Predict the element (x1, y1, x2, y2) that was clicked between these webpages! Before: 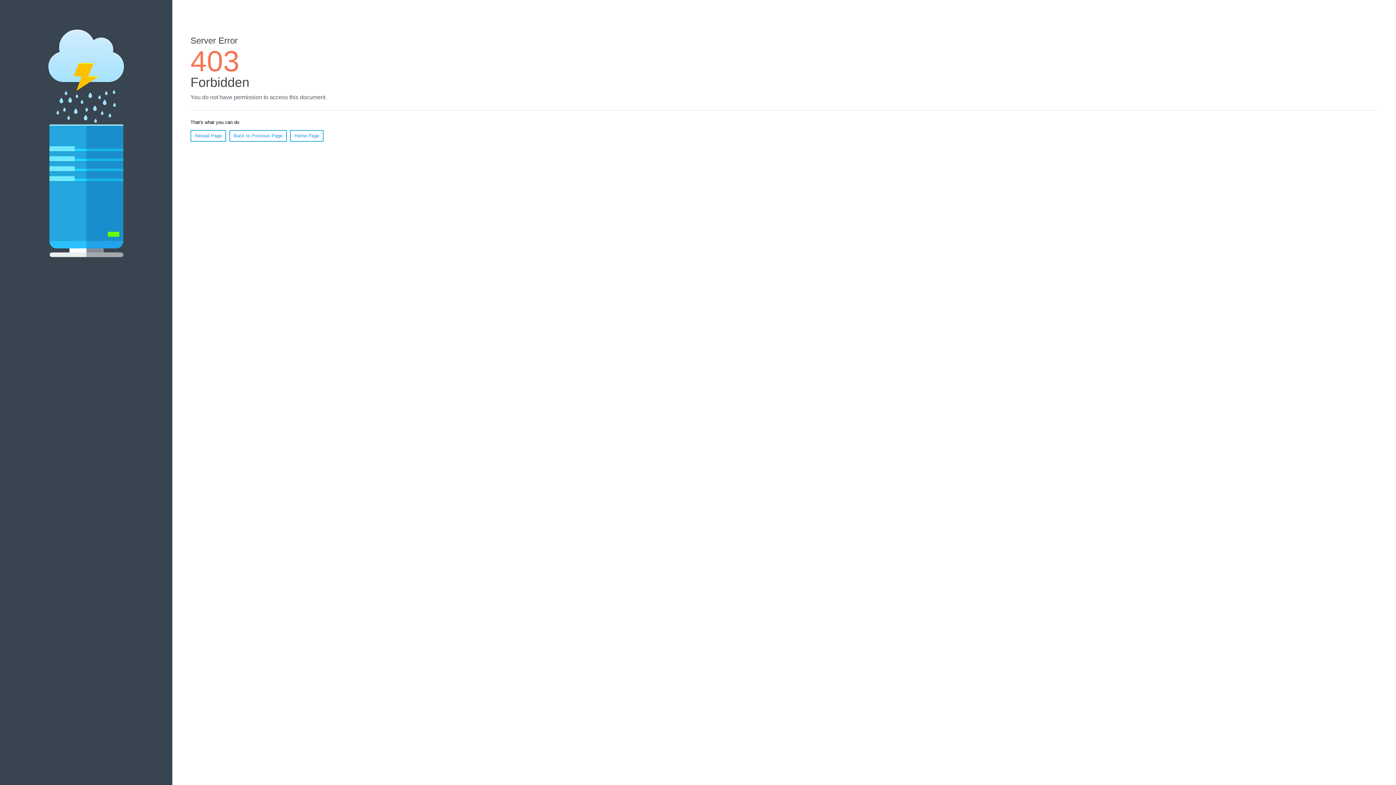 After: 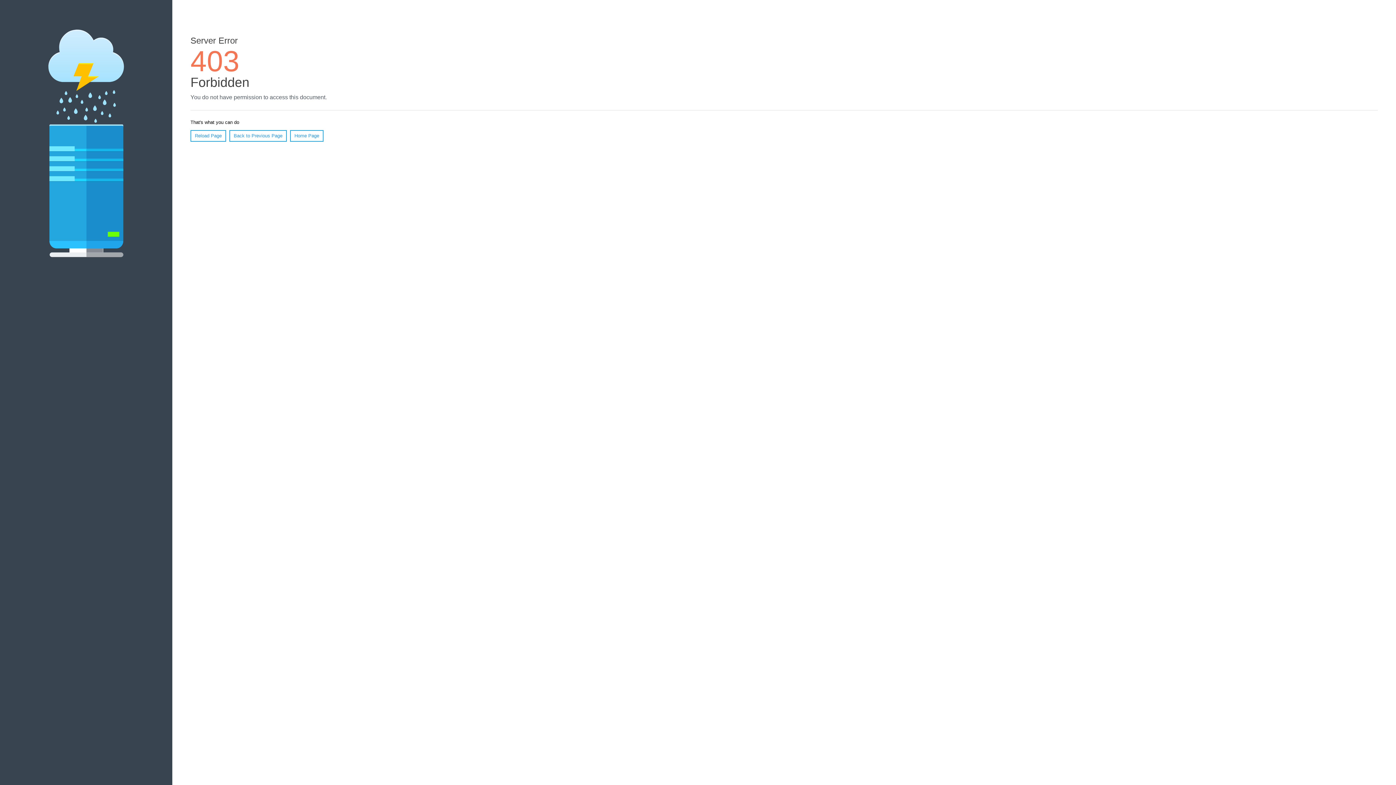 Action: label: Reload Page bbox: (190, 130, 226, 141)